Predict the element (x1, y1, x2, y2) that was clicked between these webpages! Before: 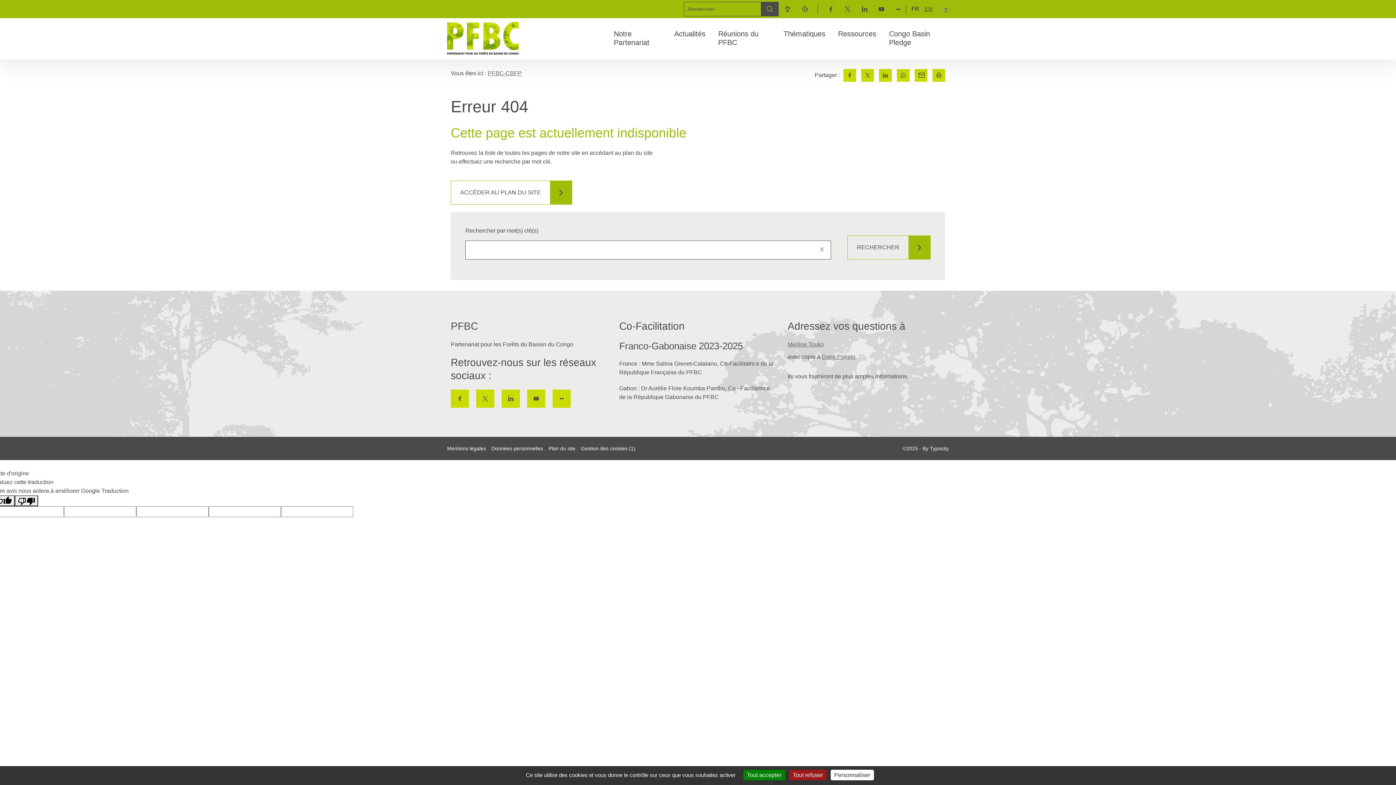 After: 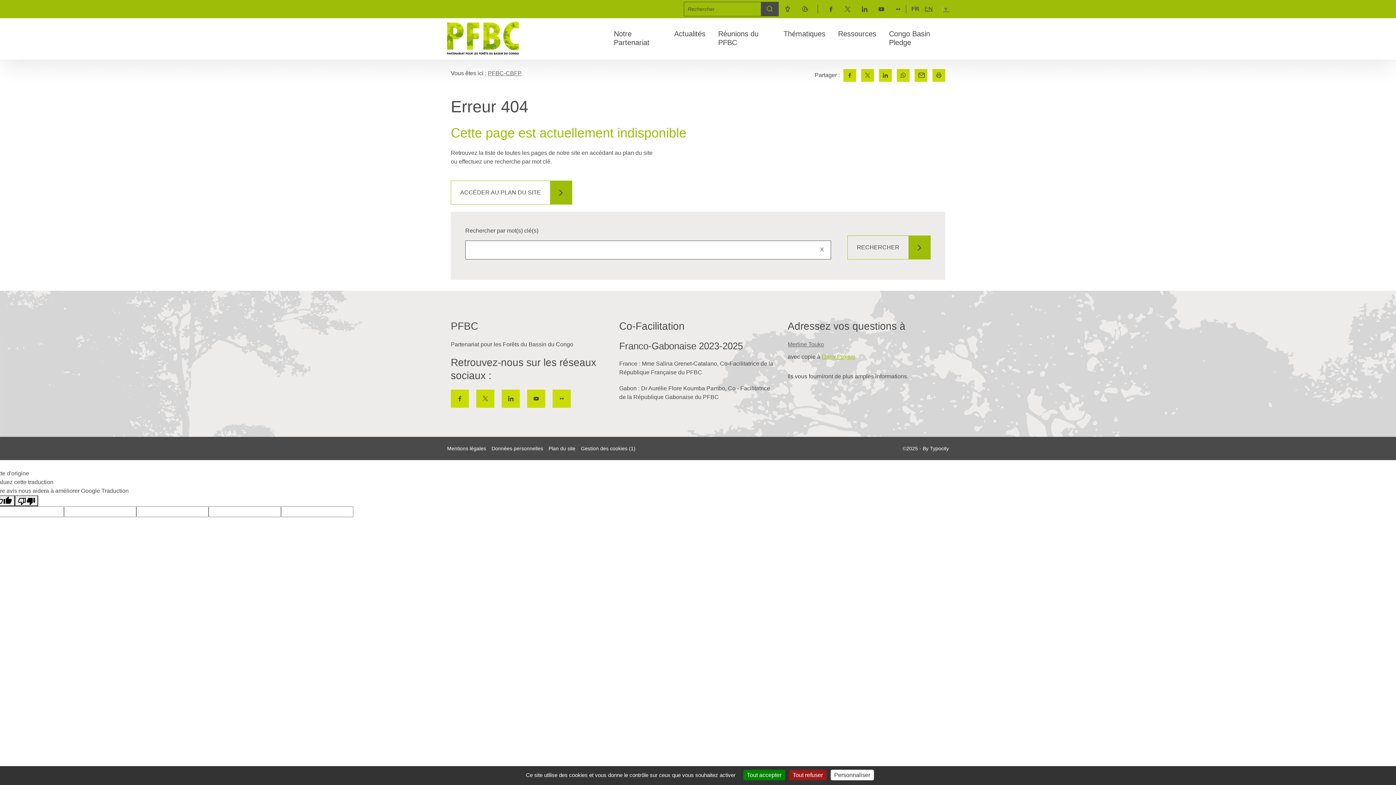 Action: bbox: (822, 353, 855, 359) label: Dany Pokem